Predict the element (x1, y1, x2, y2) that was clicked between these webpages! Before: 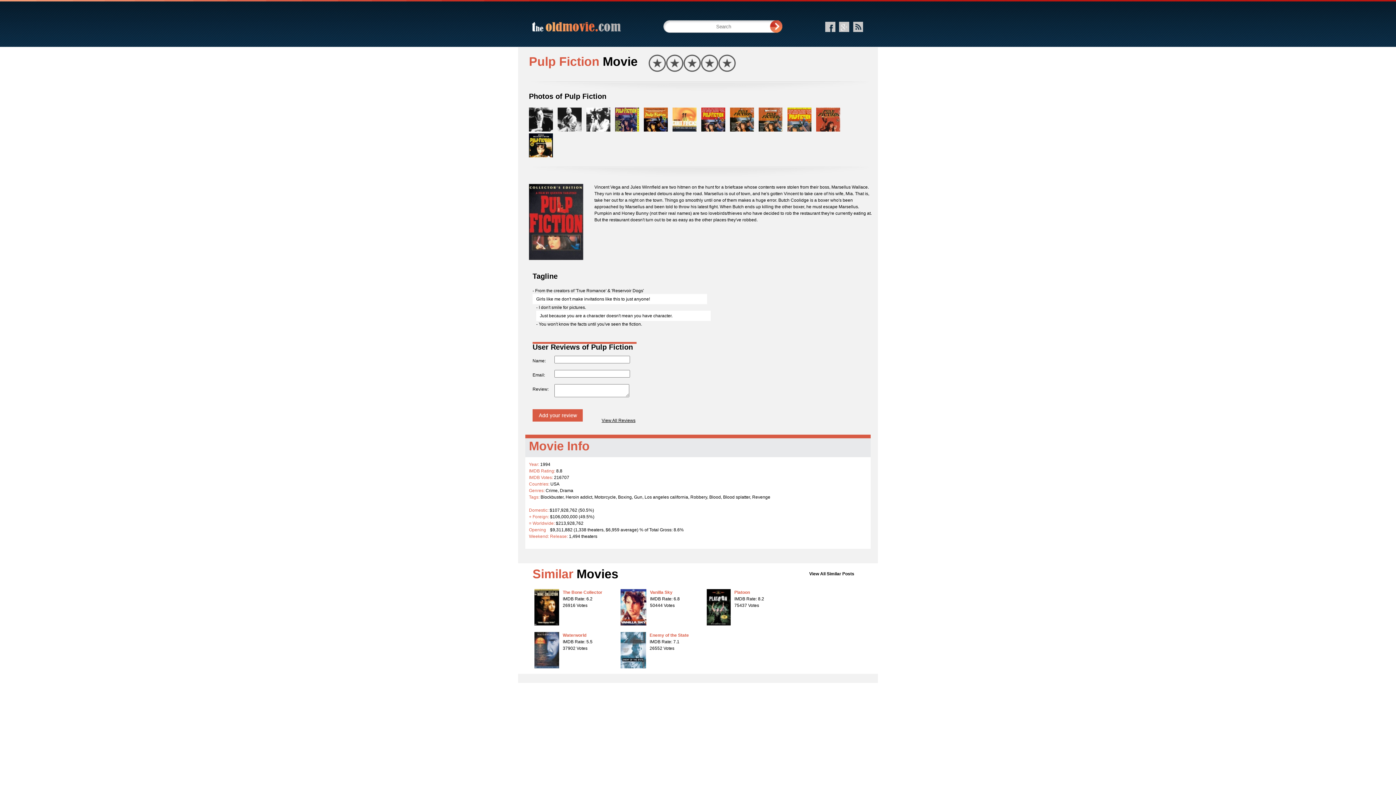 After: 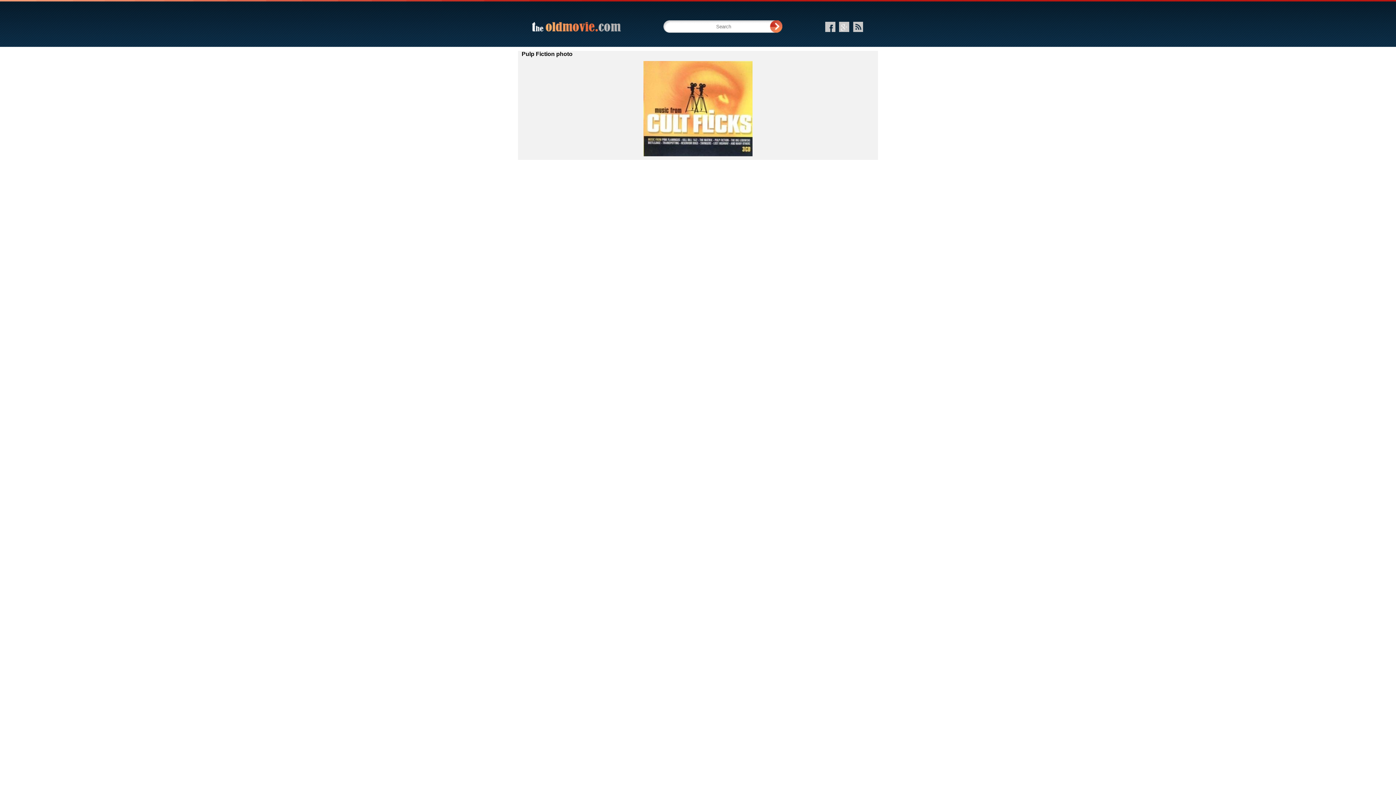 Action: label:   bbox: (672, 127, 701, 132)